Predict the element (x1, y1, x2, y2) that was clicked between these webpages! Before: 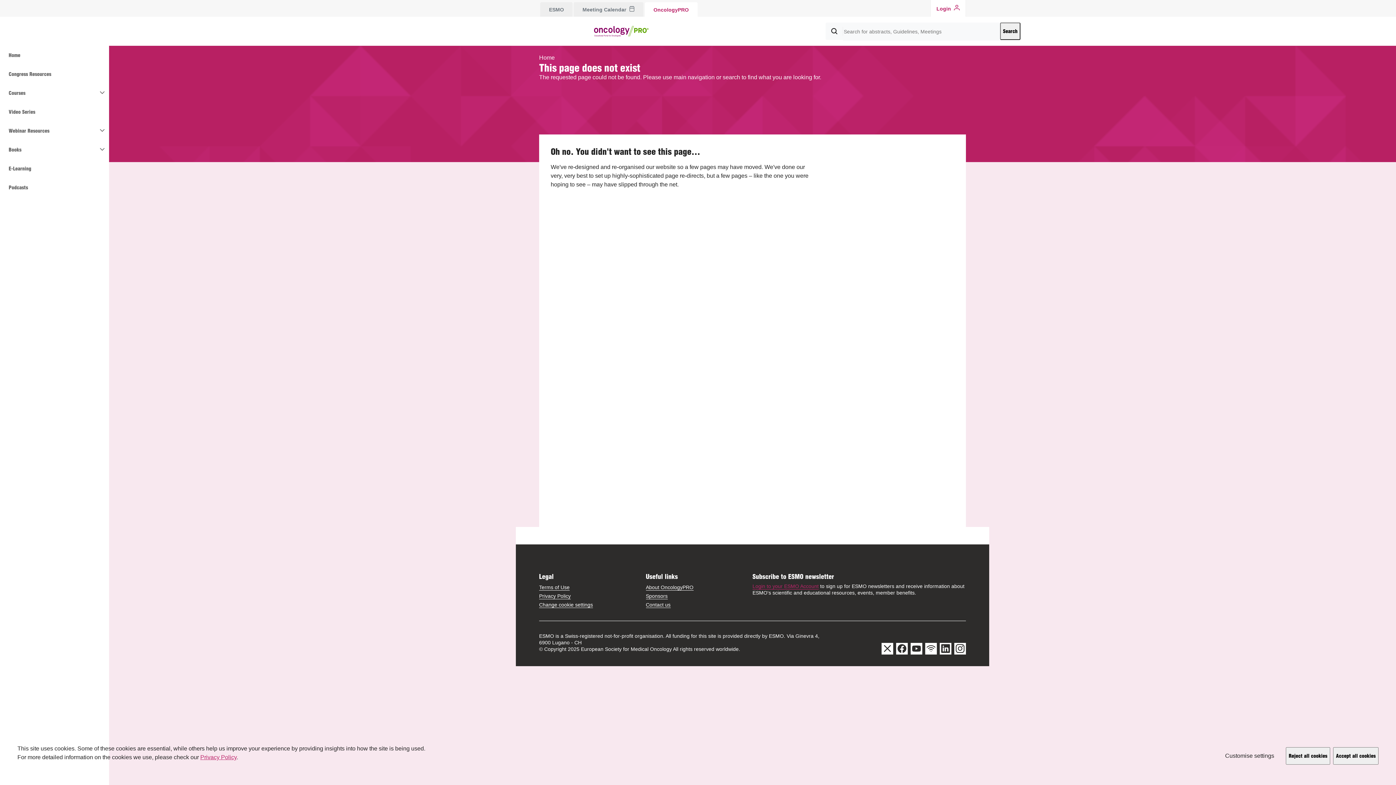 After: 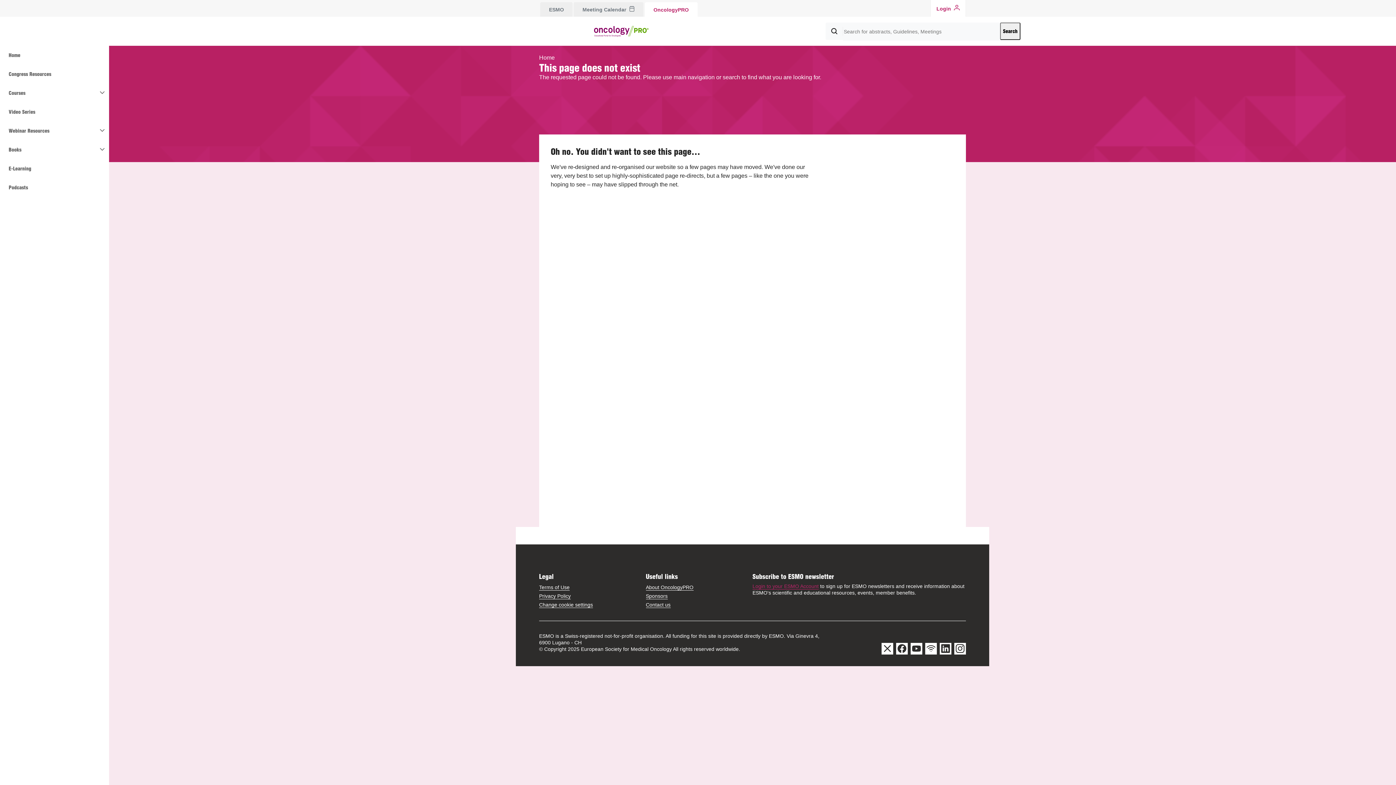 Action: label: Reject all cookies bbox: (1286, 747, 1330, 765)